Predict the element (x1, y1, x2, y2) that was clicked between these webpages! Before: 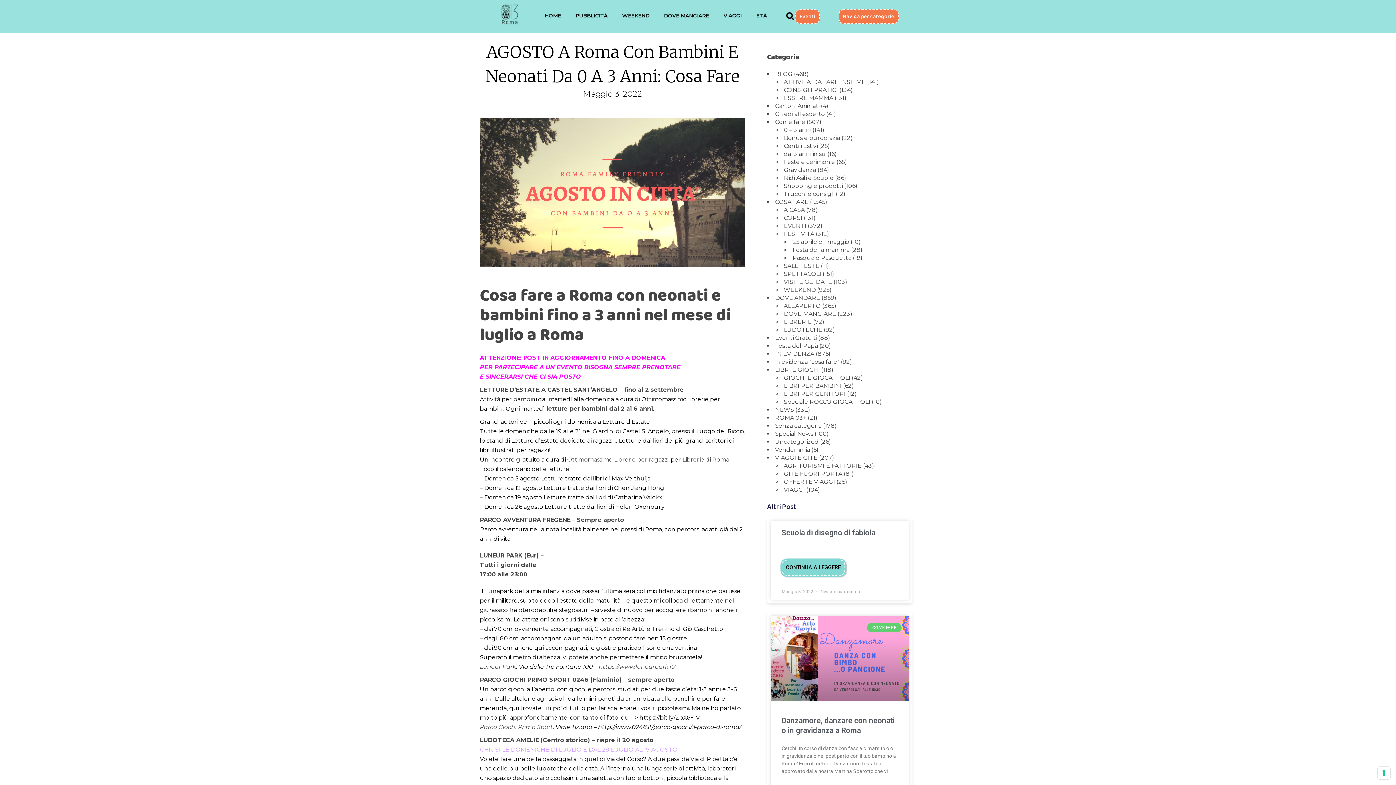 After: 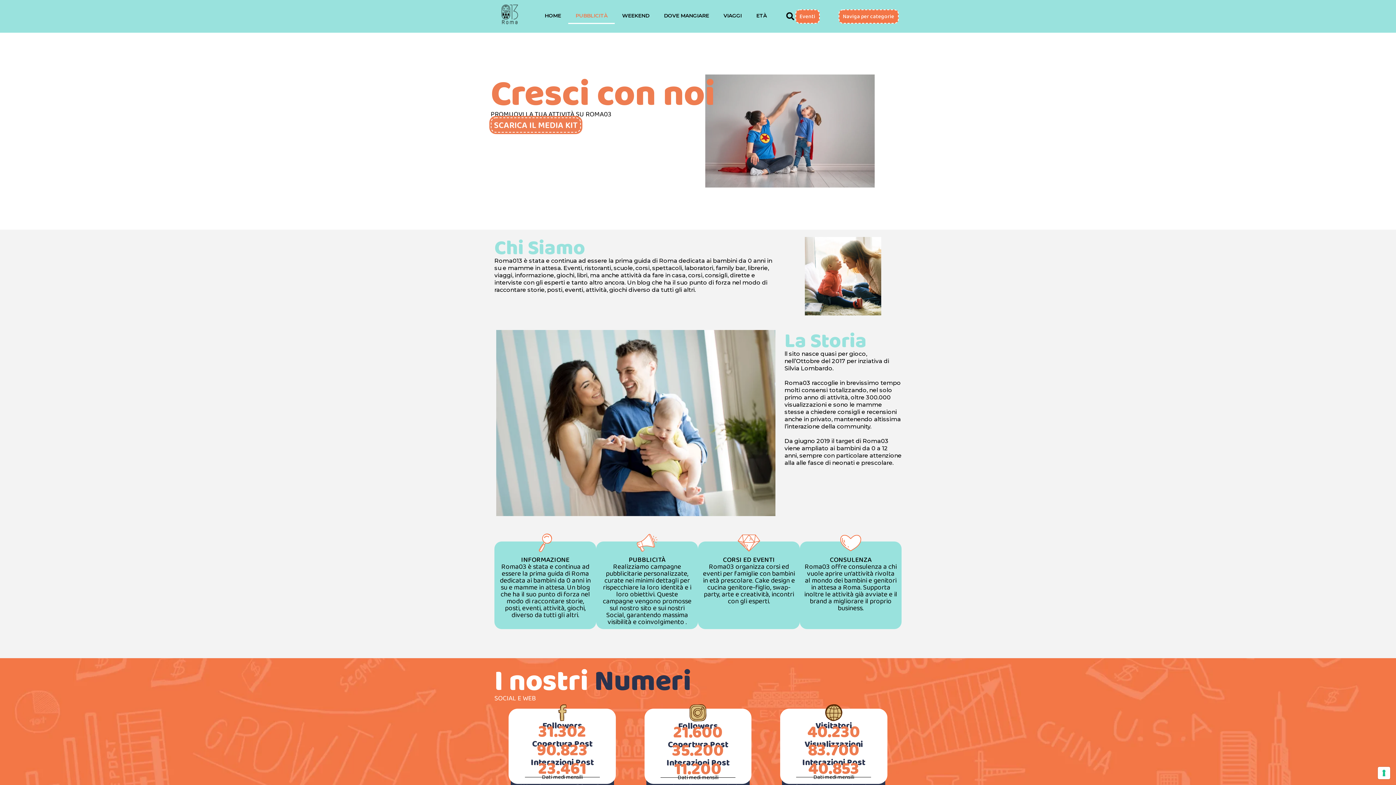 Action: bbox: (568, 7, 614, 24) label: PUBBLICITÀ